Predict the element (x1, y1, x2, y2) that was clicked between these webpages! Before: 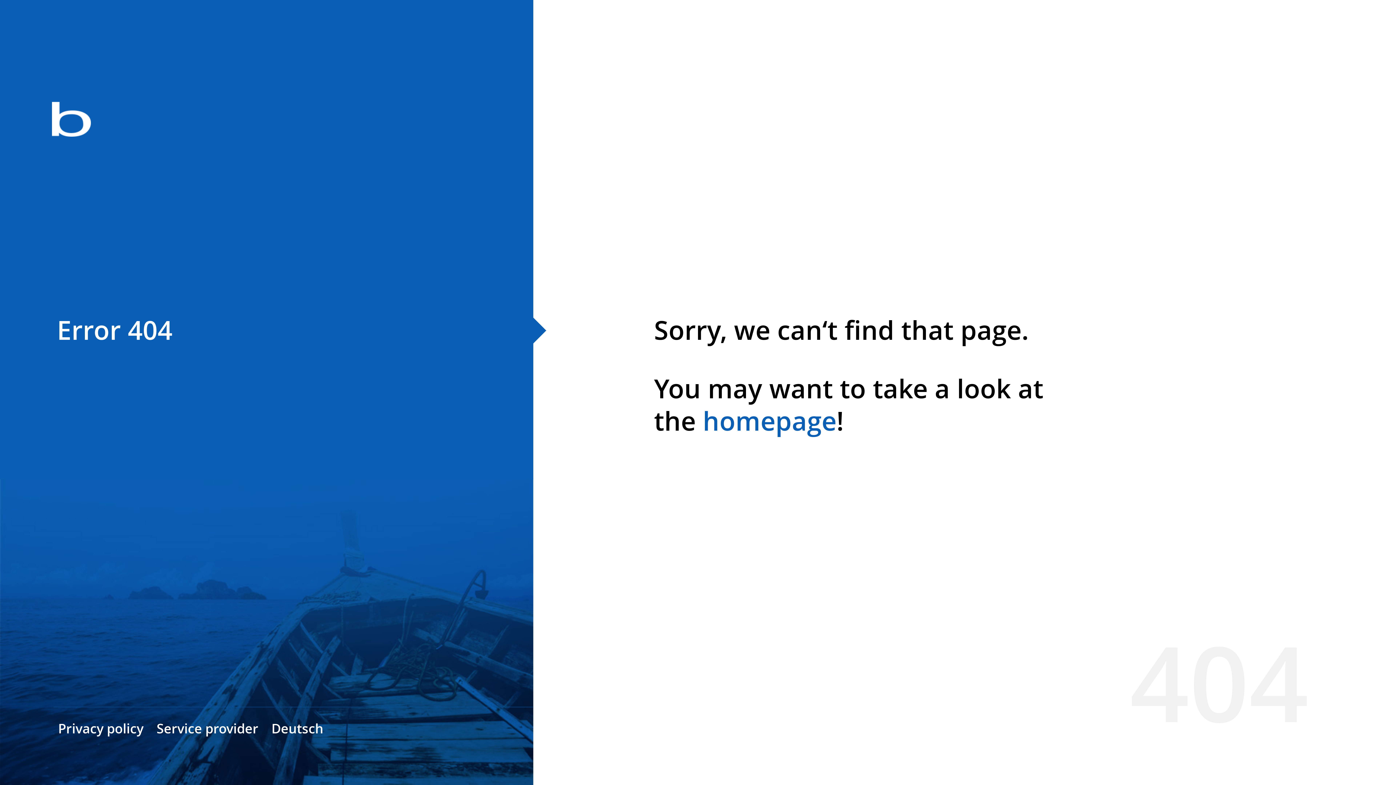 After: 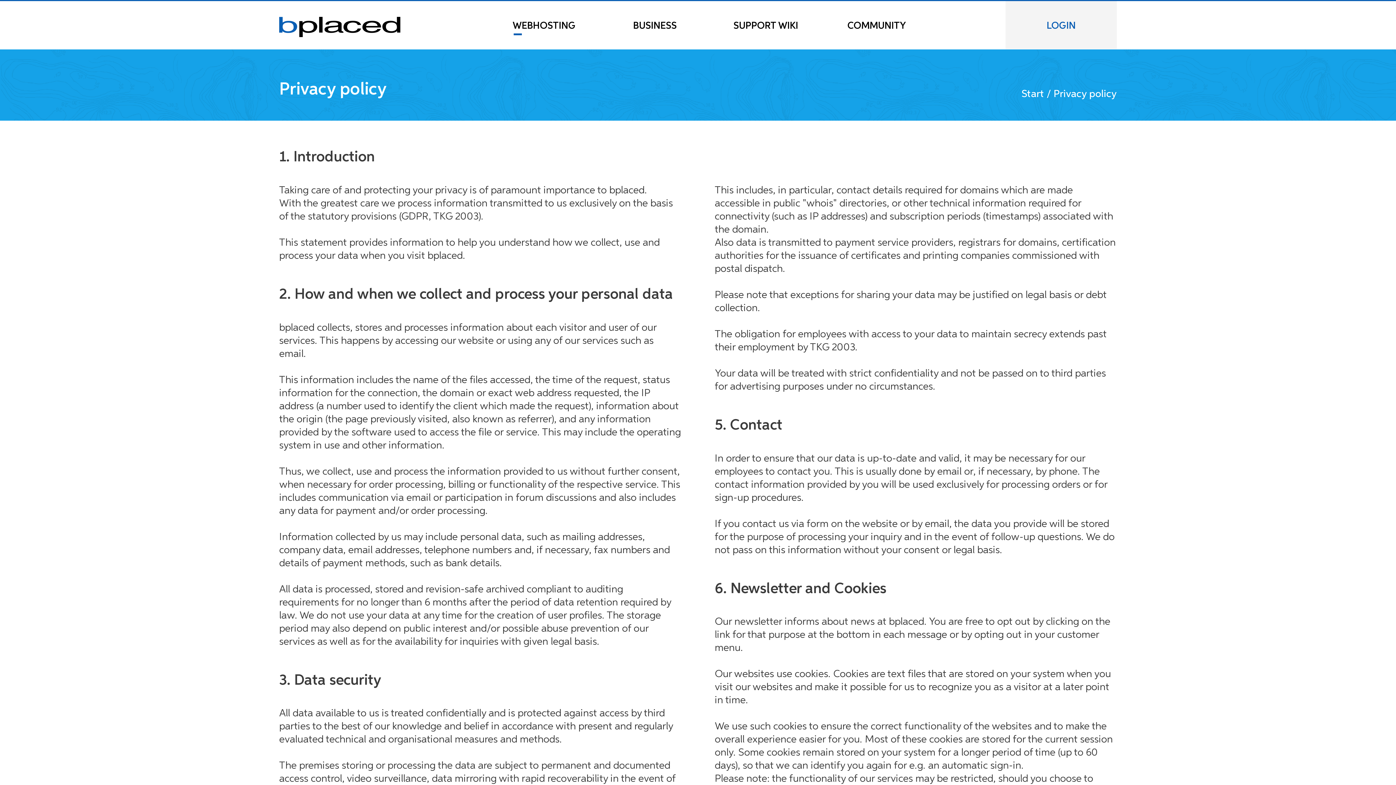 Action: bbox: (58, 720, 143, 737) label: Privacy policy